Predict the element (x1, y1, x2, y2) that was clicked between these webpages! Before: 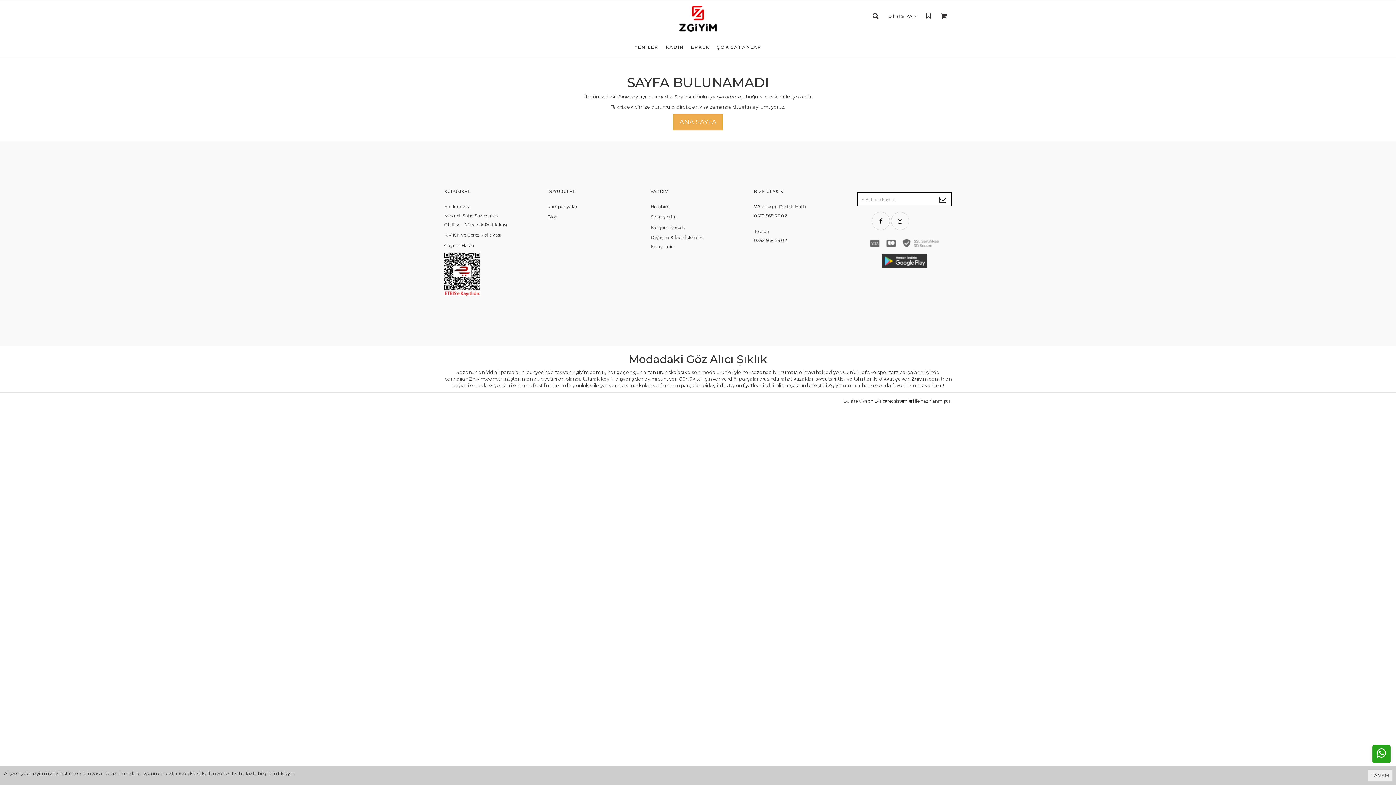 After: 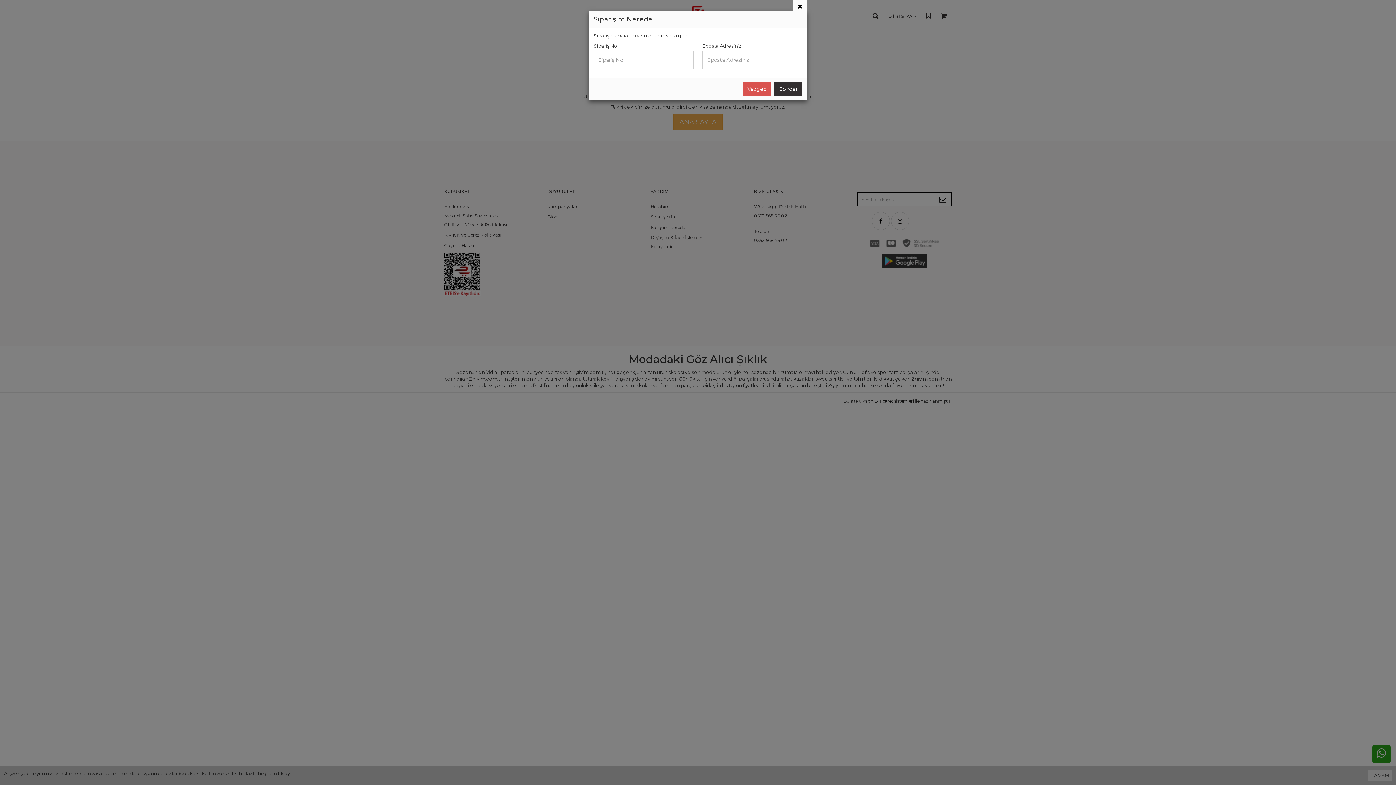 Action: bbox: (650, 222, 745, 231) label: Kargom Nerede